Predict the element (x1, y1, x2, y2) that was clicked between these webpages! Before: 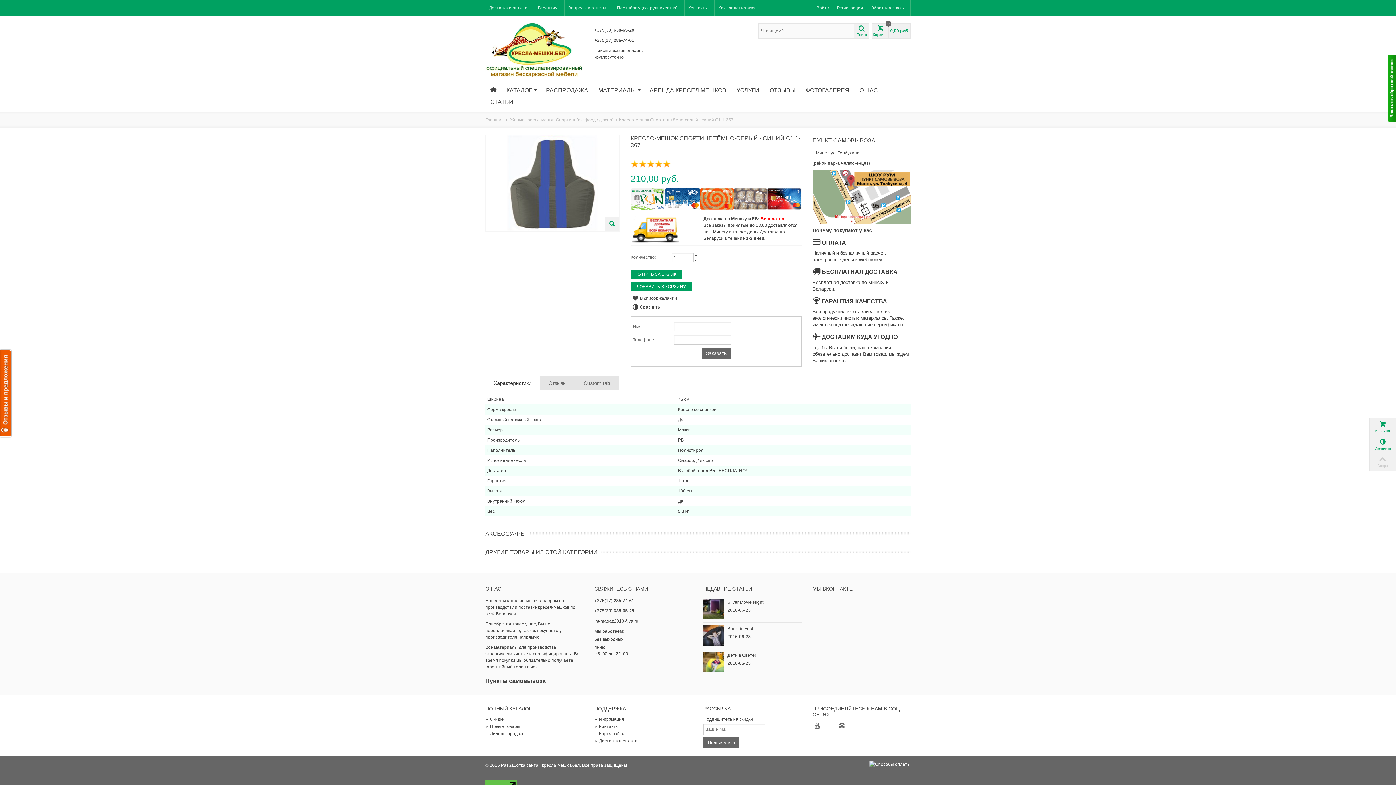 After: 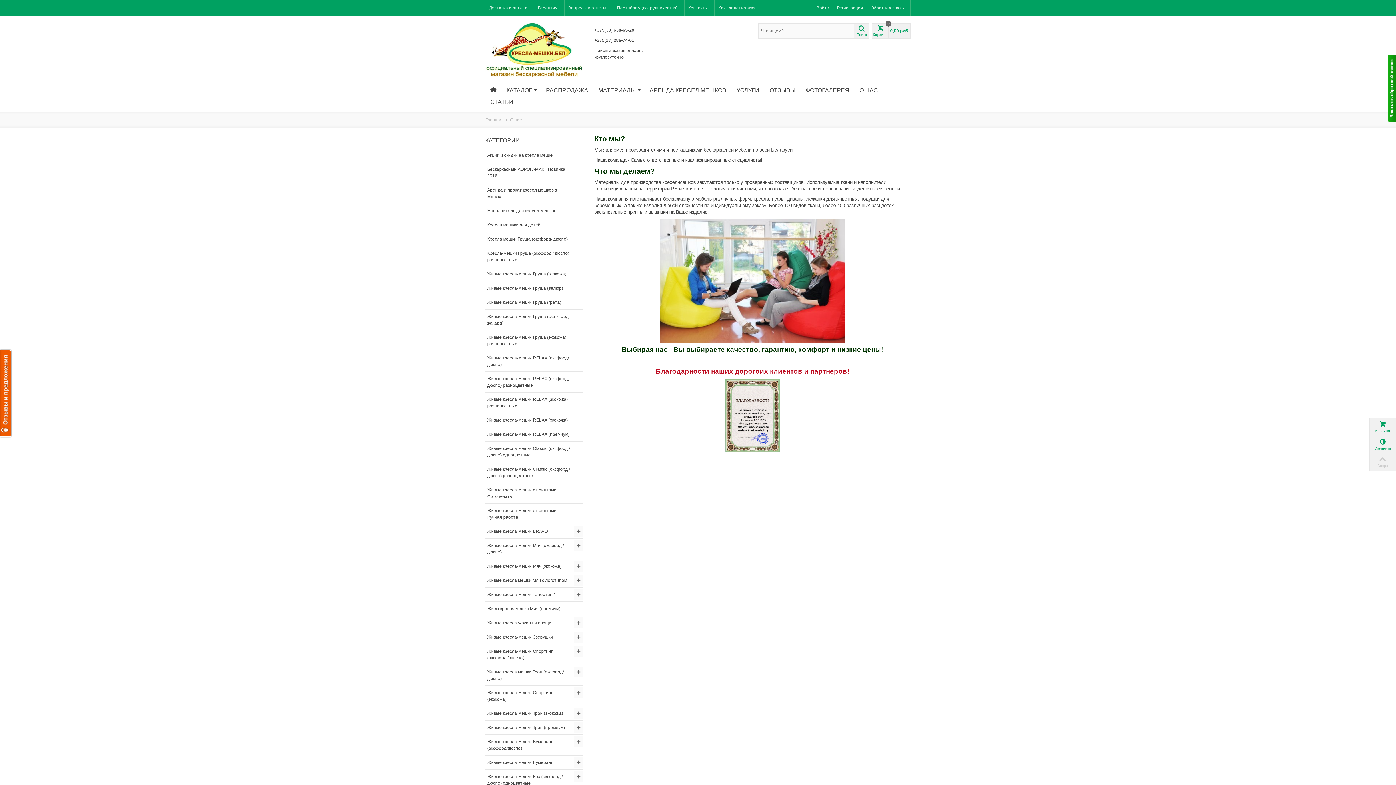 Action: bbox: (854, 84, 883, 96) label: О НАС